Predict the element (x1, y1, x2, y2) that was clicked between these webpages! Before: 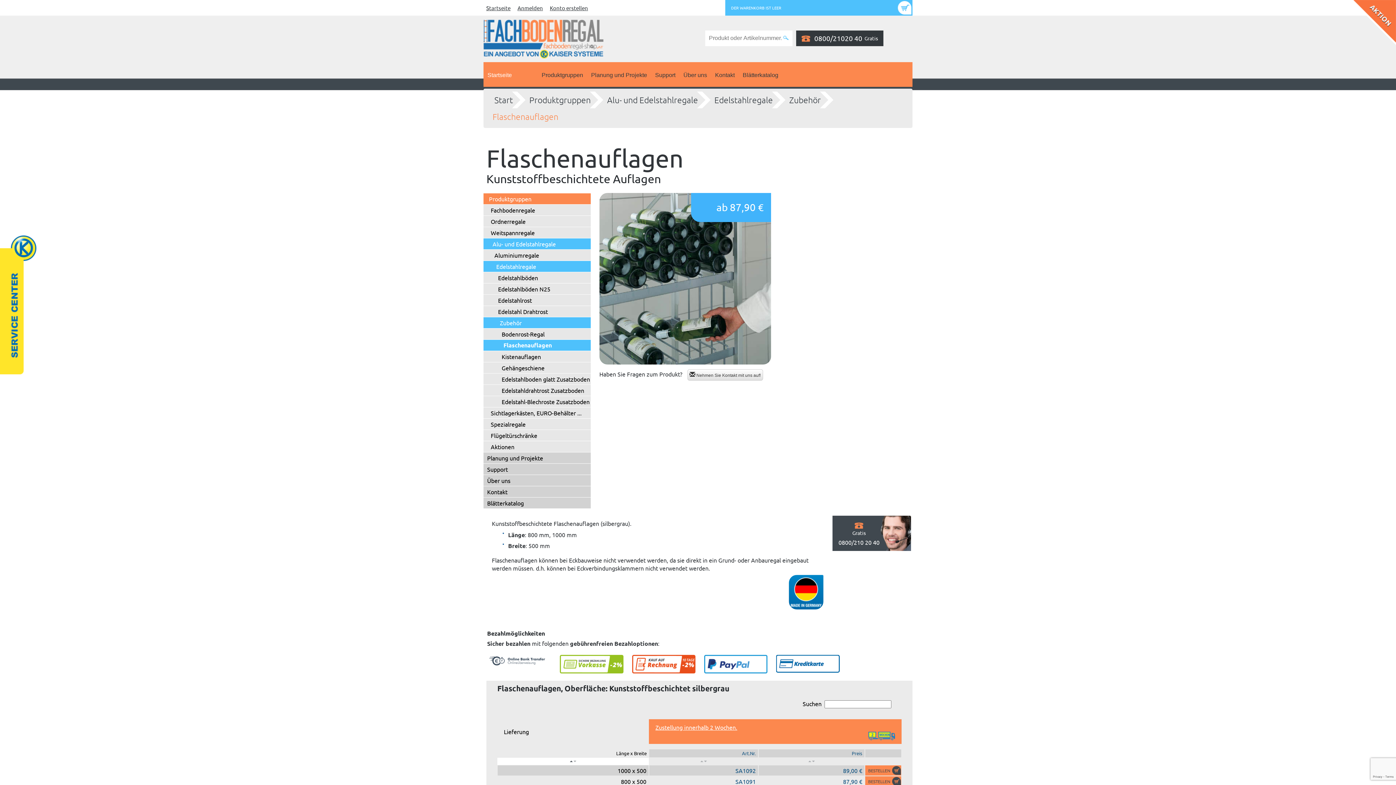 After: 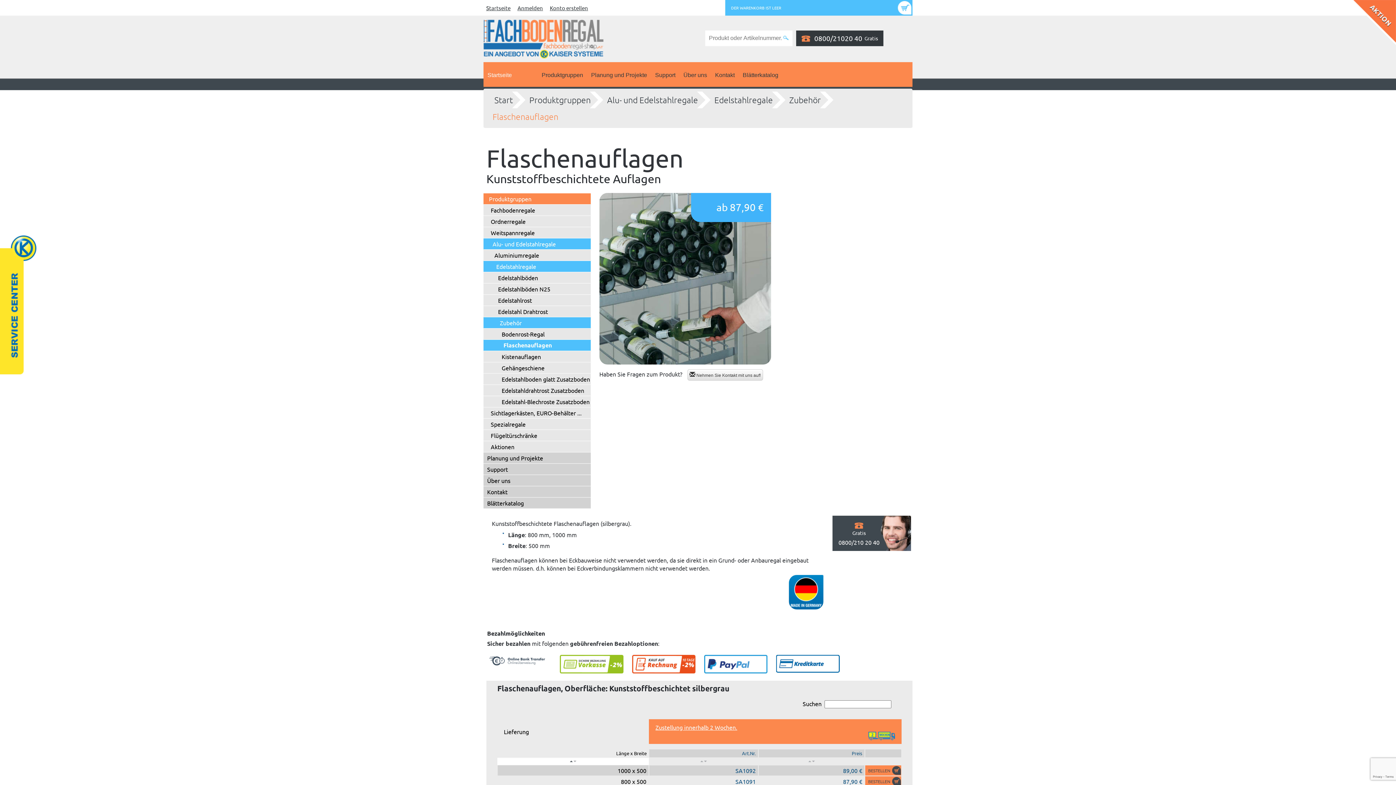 Action: bbox: (655, 723, 895, 731) label: Zustellung innerhalb 2 Wochen.